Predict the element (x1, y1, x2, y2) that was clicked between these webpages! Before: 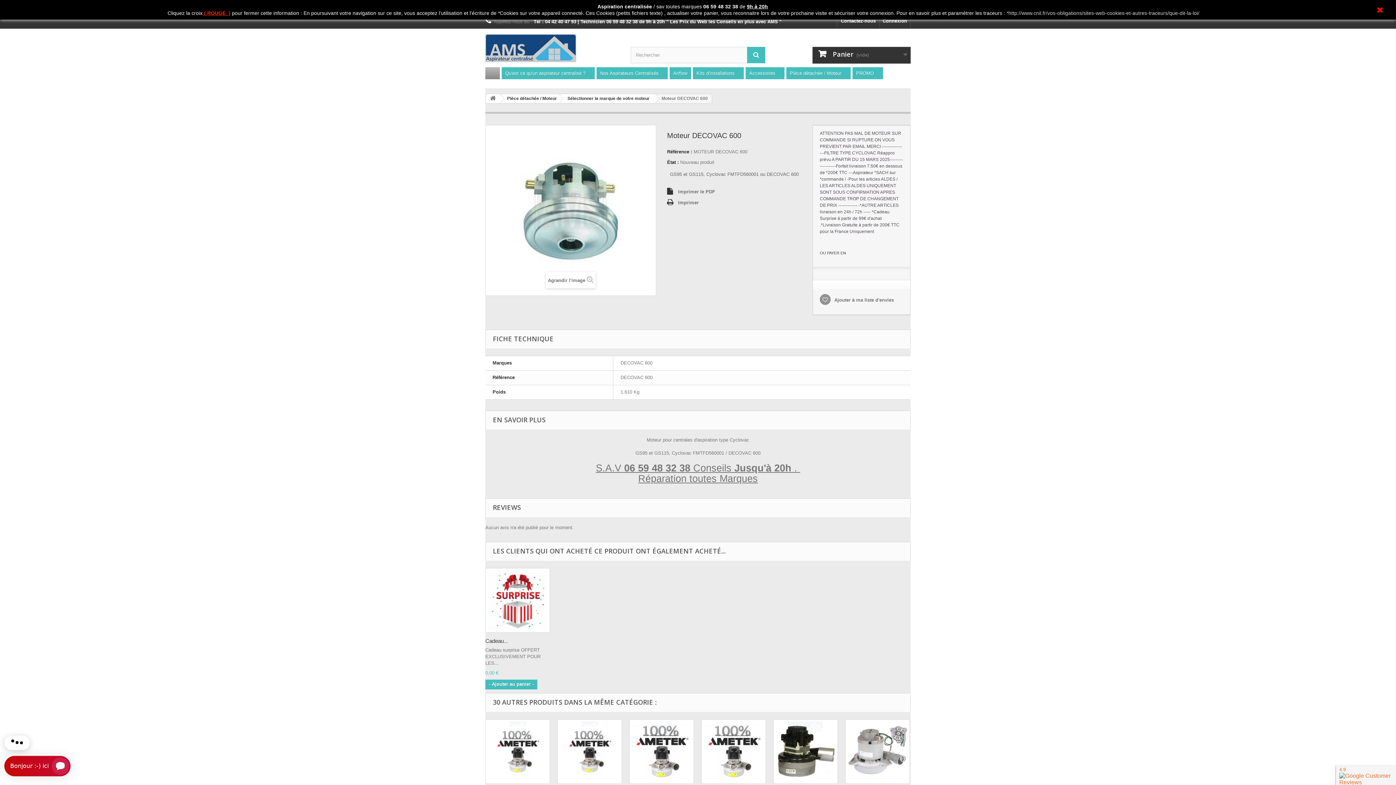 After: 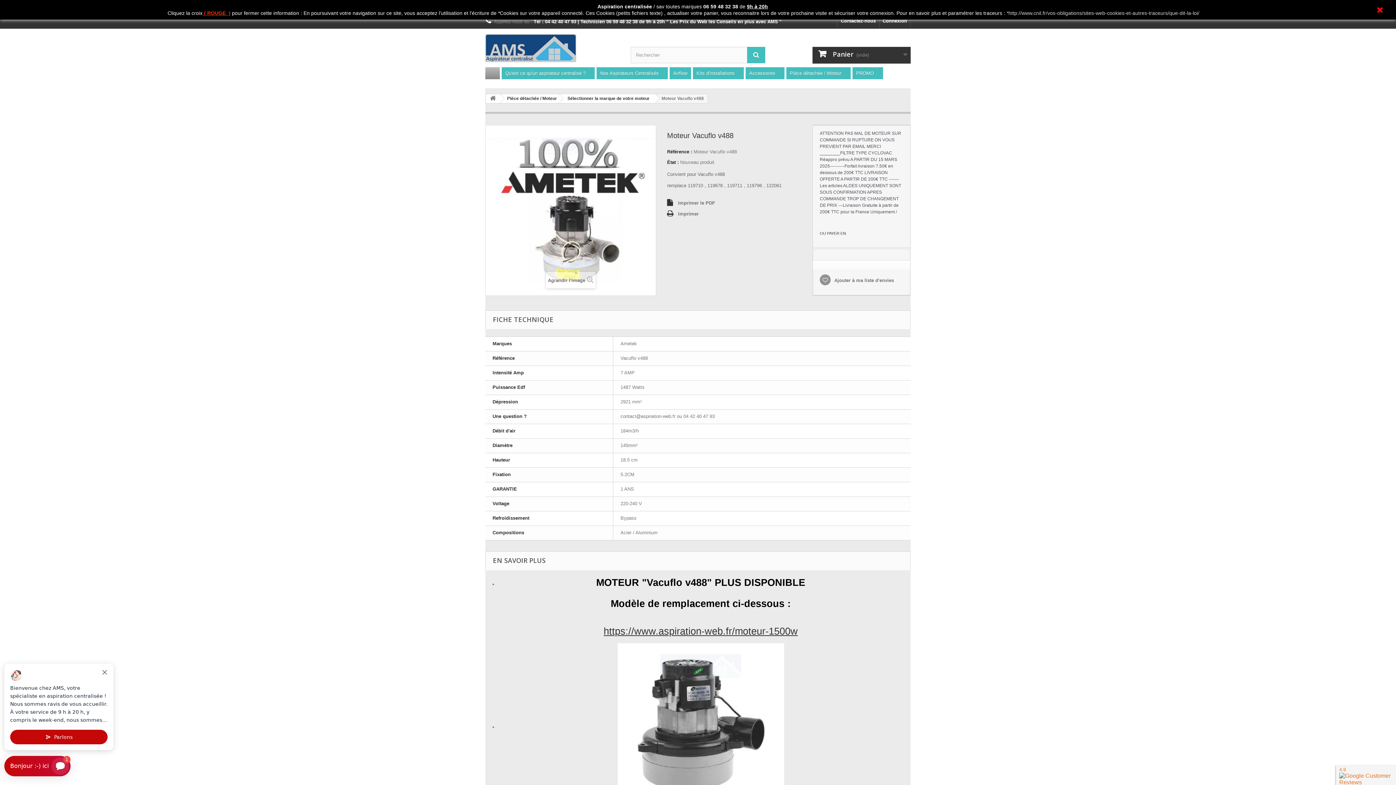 Action: bbox: (701, 719, 766, 784)